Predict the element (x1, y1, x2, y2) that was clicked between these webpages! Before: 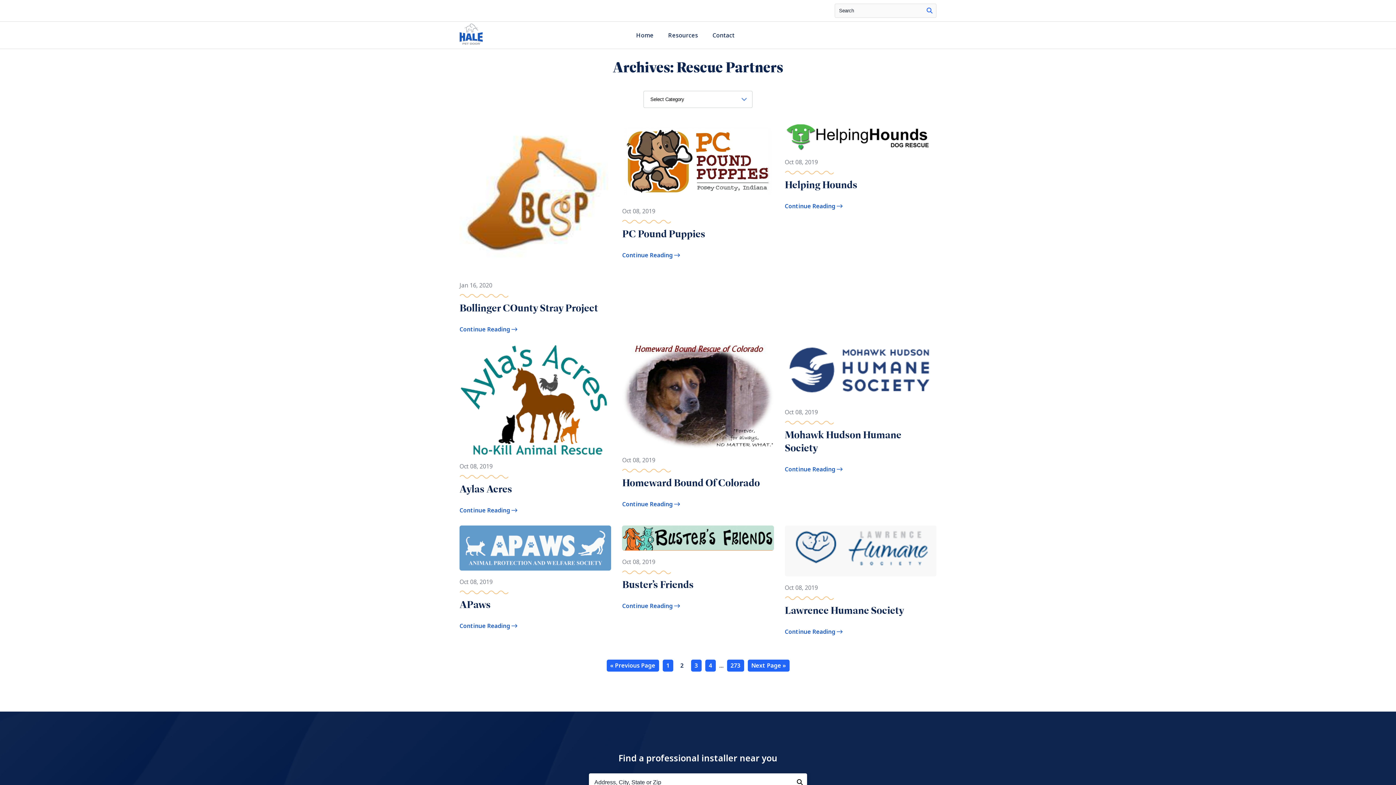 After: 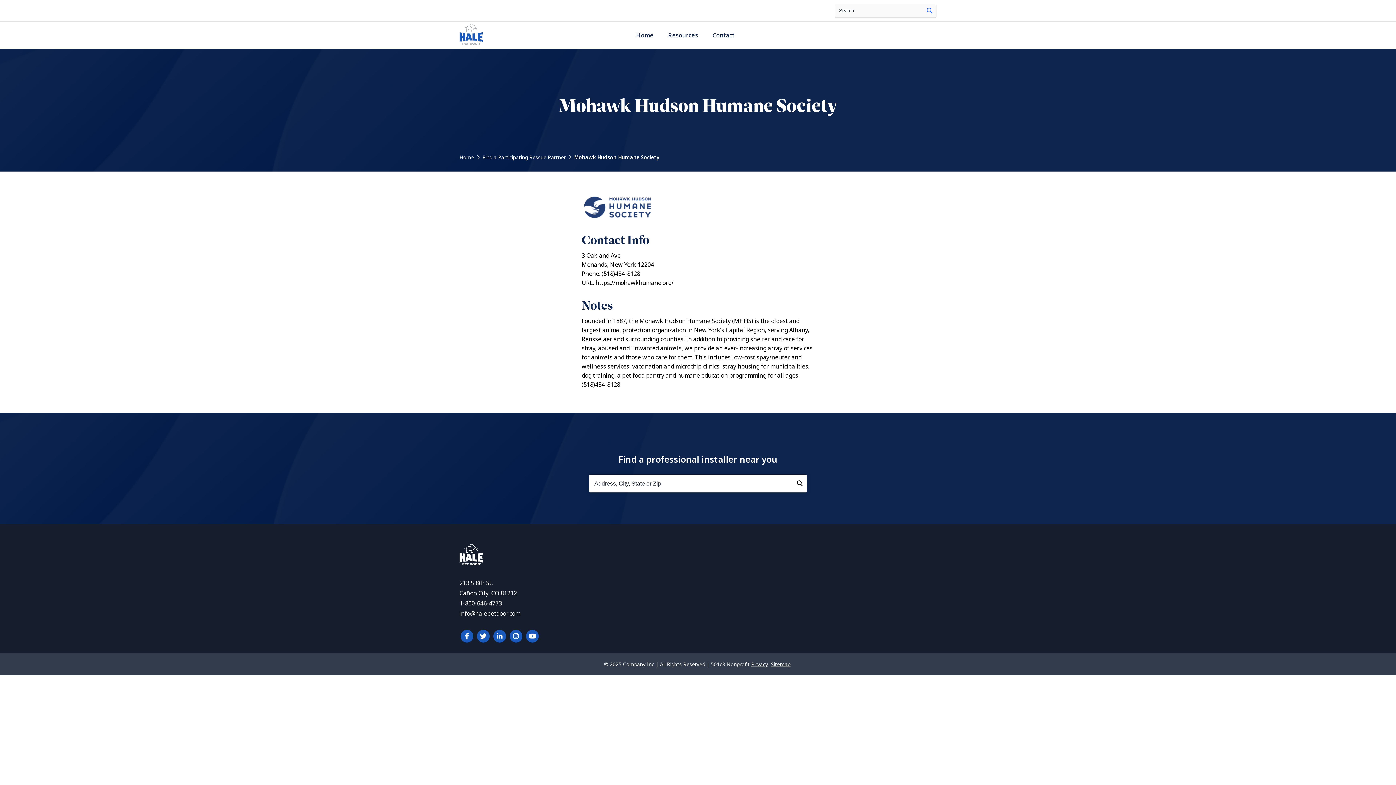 Action: bbox: (784, 344, 936, 401)